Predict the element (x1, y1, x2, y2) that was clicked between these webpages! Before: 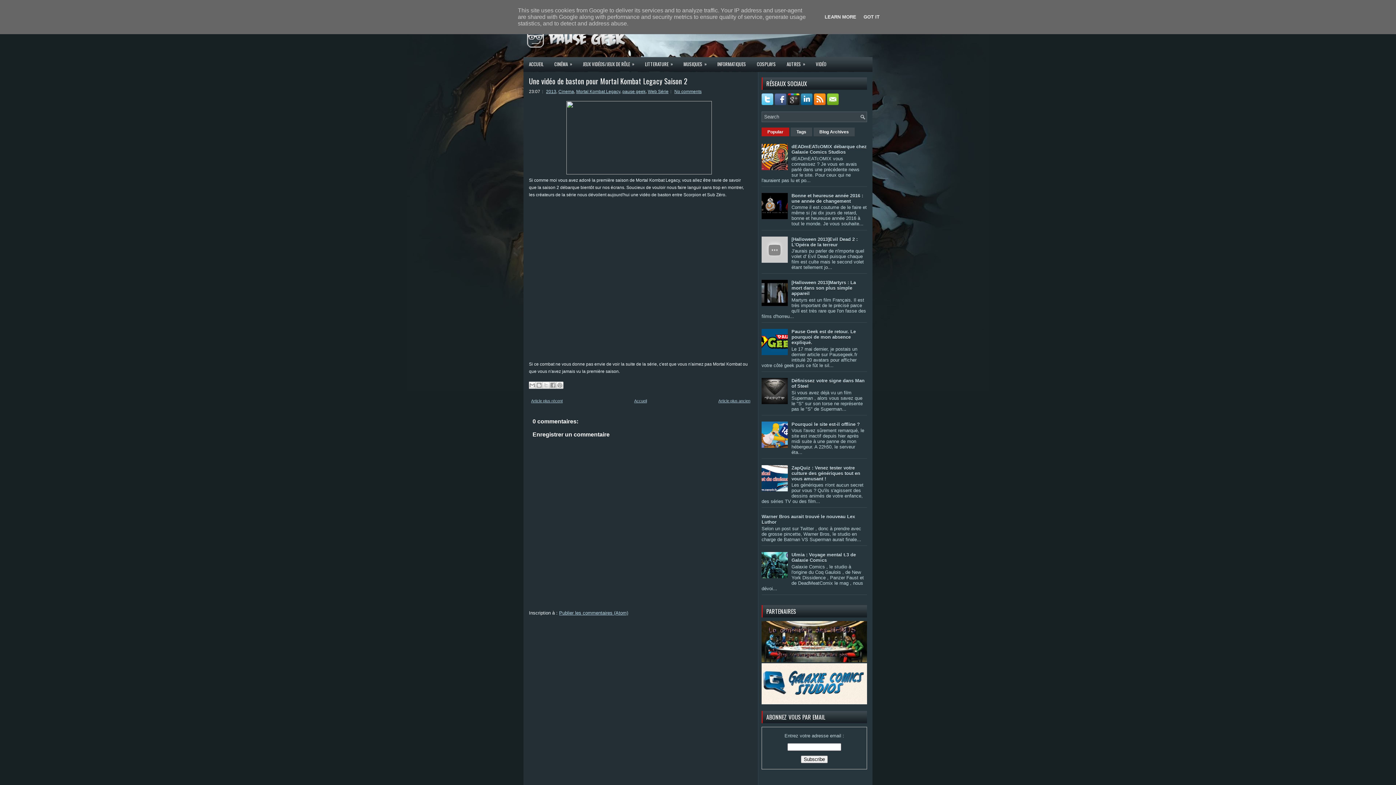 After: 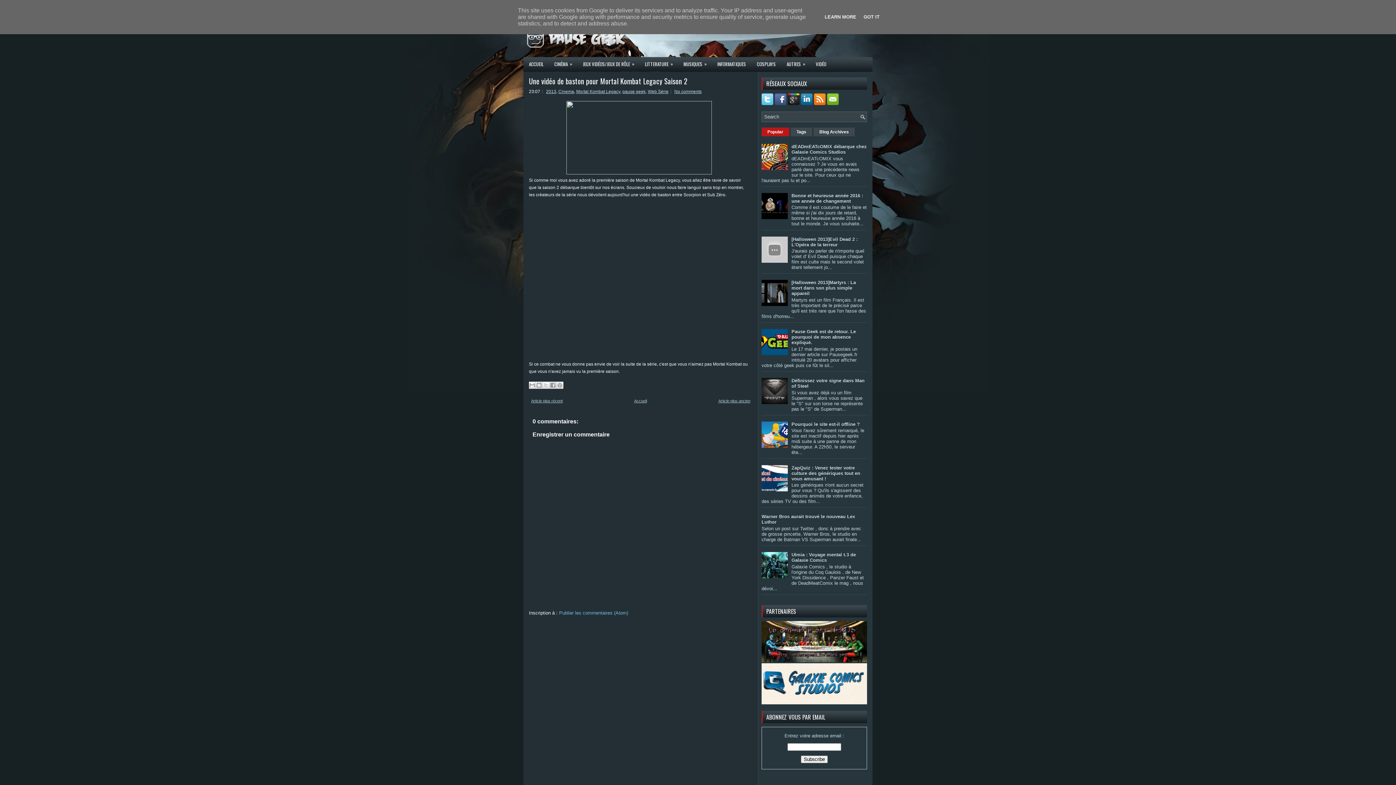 Action: label: Publier les commentaires (Atom) bbox: (559, 610, 628, 616)